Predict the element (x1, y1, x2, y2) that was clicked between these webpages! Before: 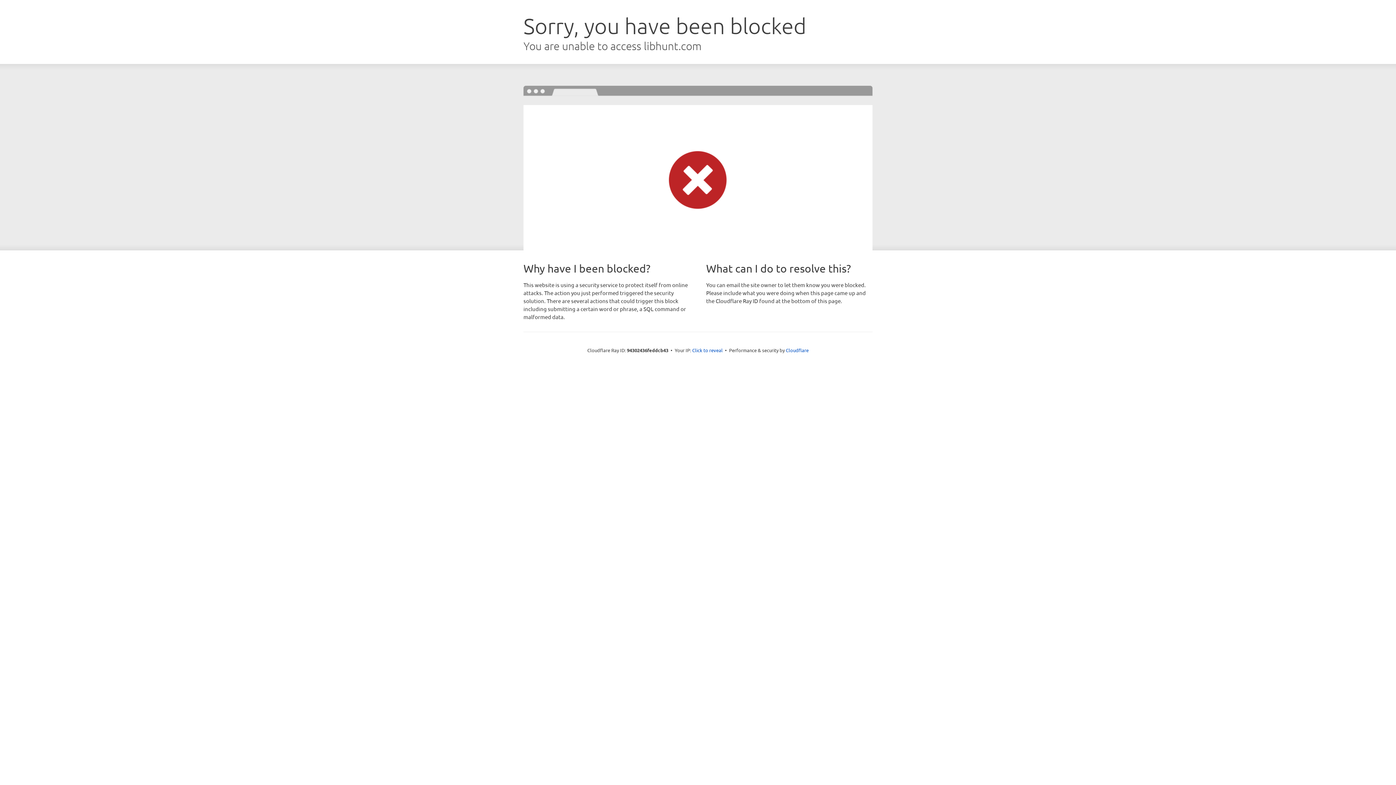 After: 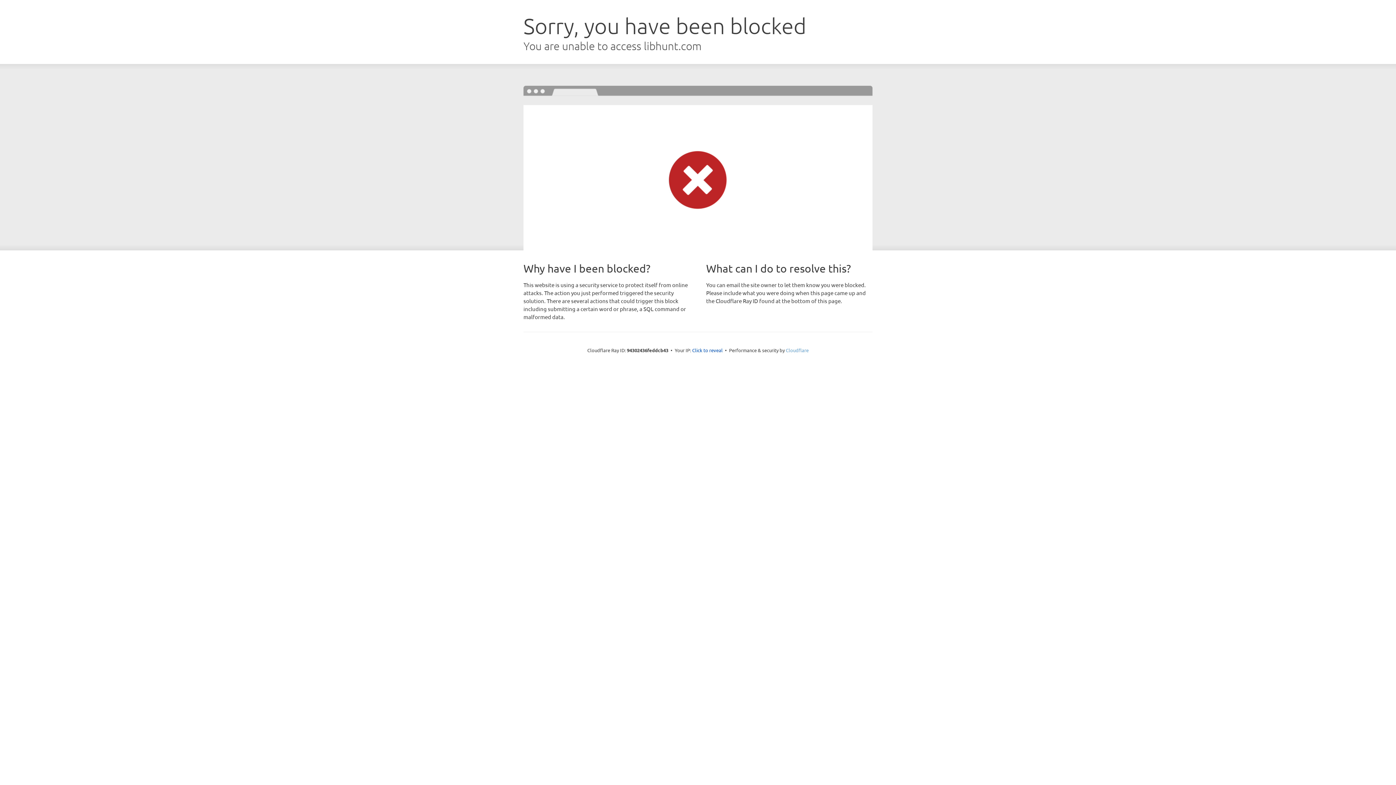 Action: label: Cloudflare bbox: (786, 347, 808, 353)